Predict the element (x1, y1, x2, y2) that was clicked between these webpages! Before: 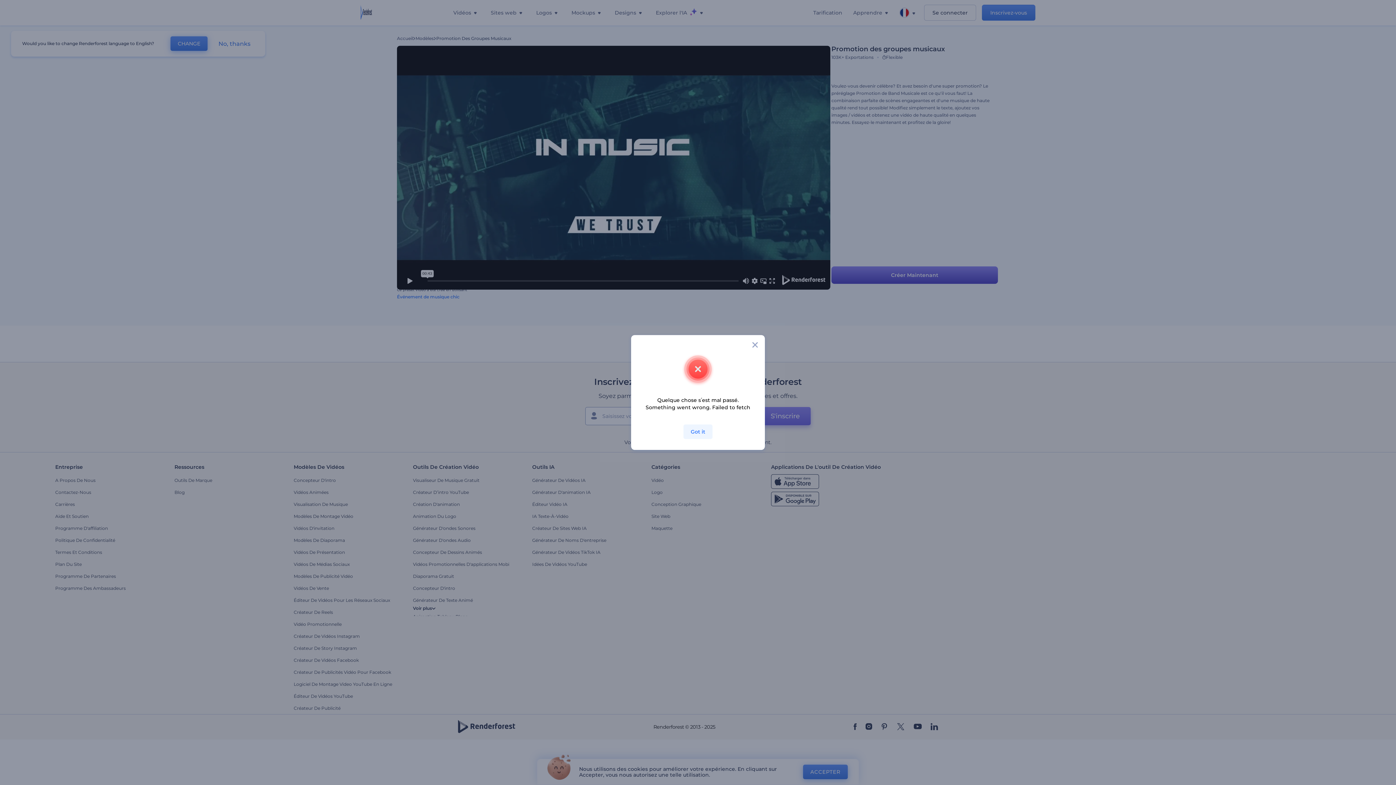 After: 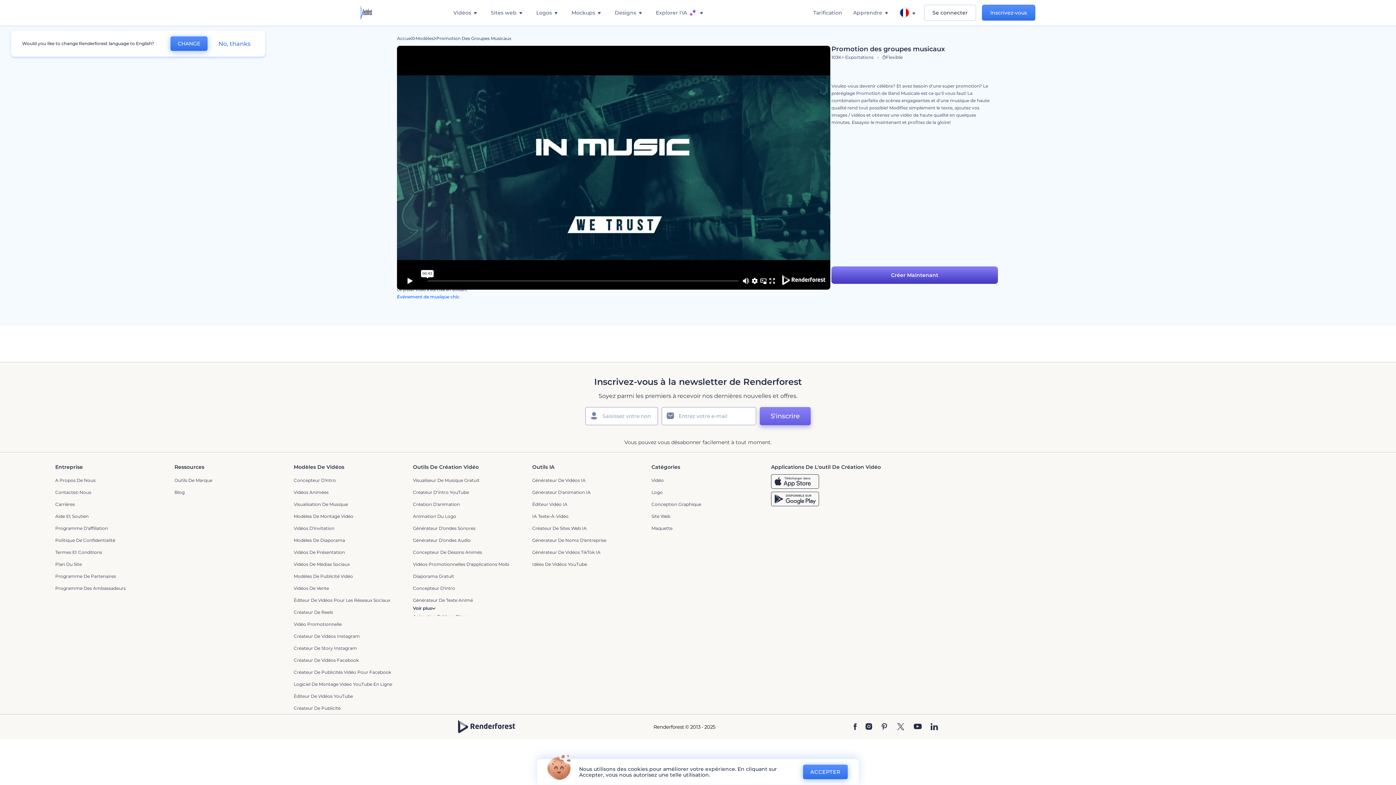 Action: label: Got it bbox: (683, 424, 712, 439)